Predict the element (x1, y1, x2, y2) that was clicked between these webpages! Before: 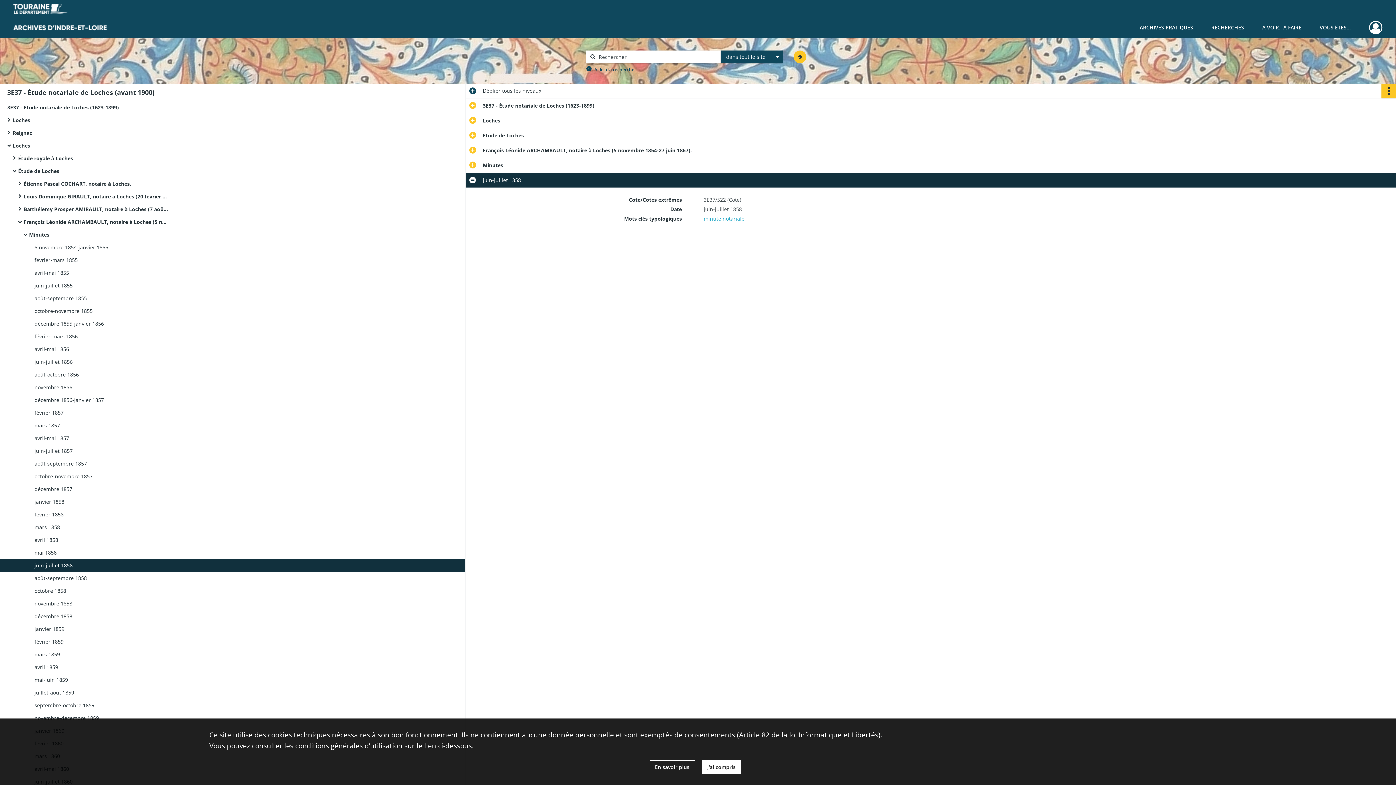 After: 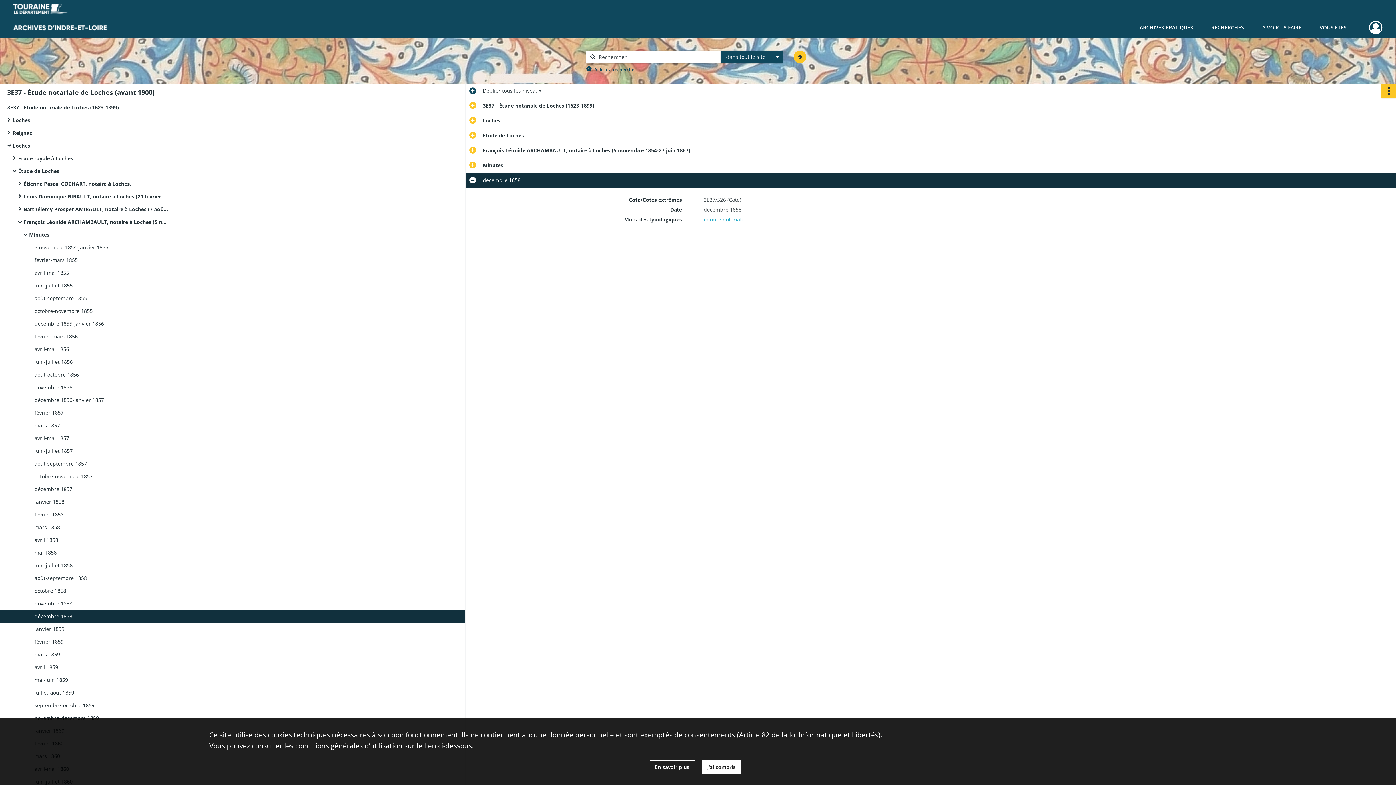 Action: bbox: (34, 610, 180, 622) label: décembre 1858